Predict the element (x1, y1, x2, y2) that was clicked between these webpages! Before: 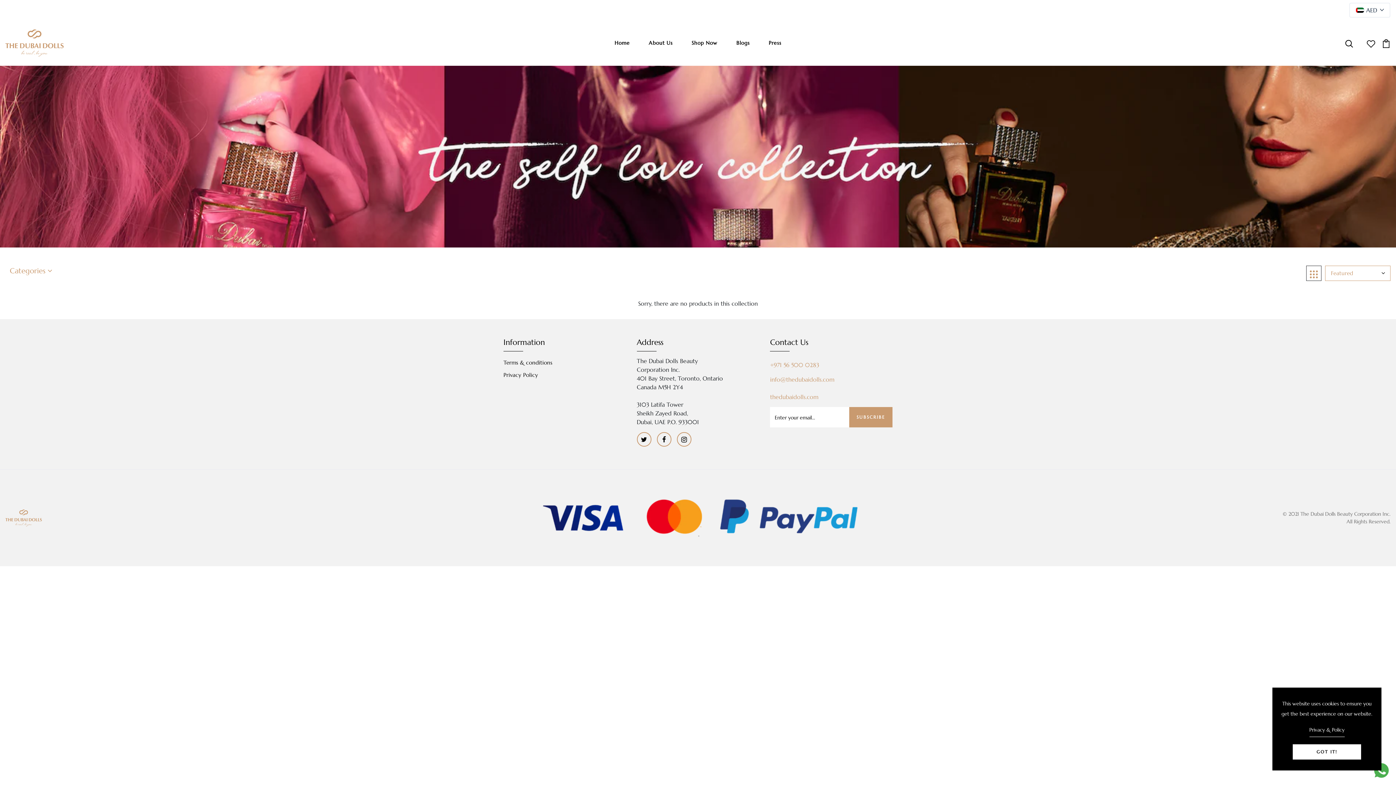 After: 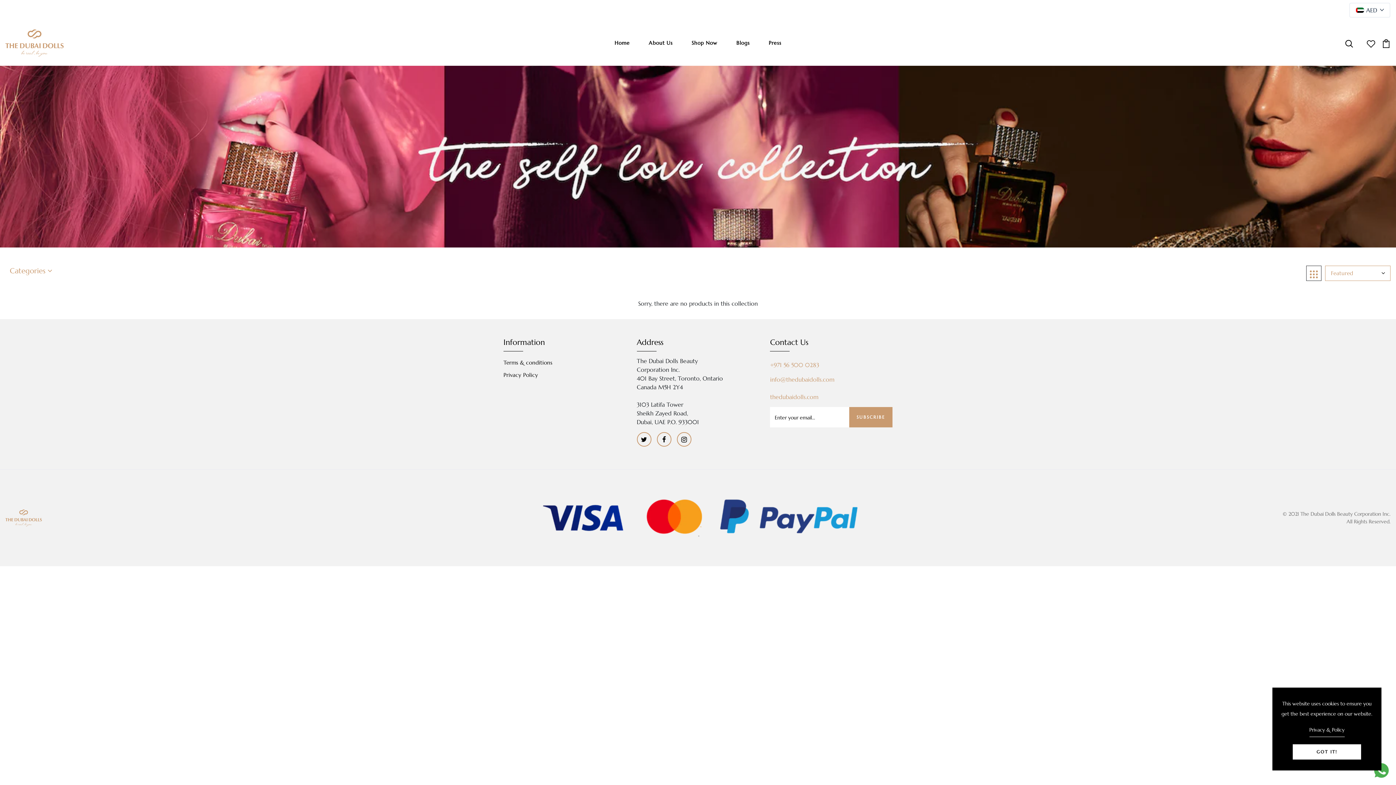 Action: bbox: (1374, 766, 1389, 773)